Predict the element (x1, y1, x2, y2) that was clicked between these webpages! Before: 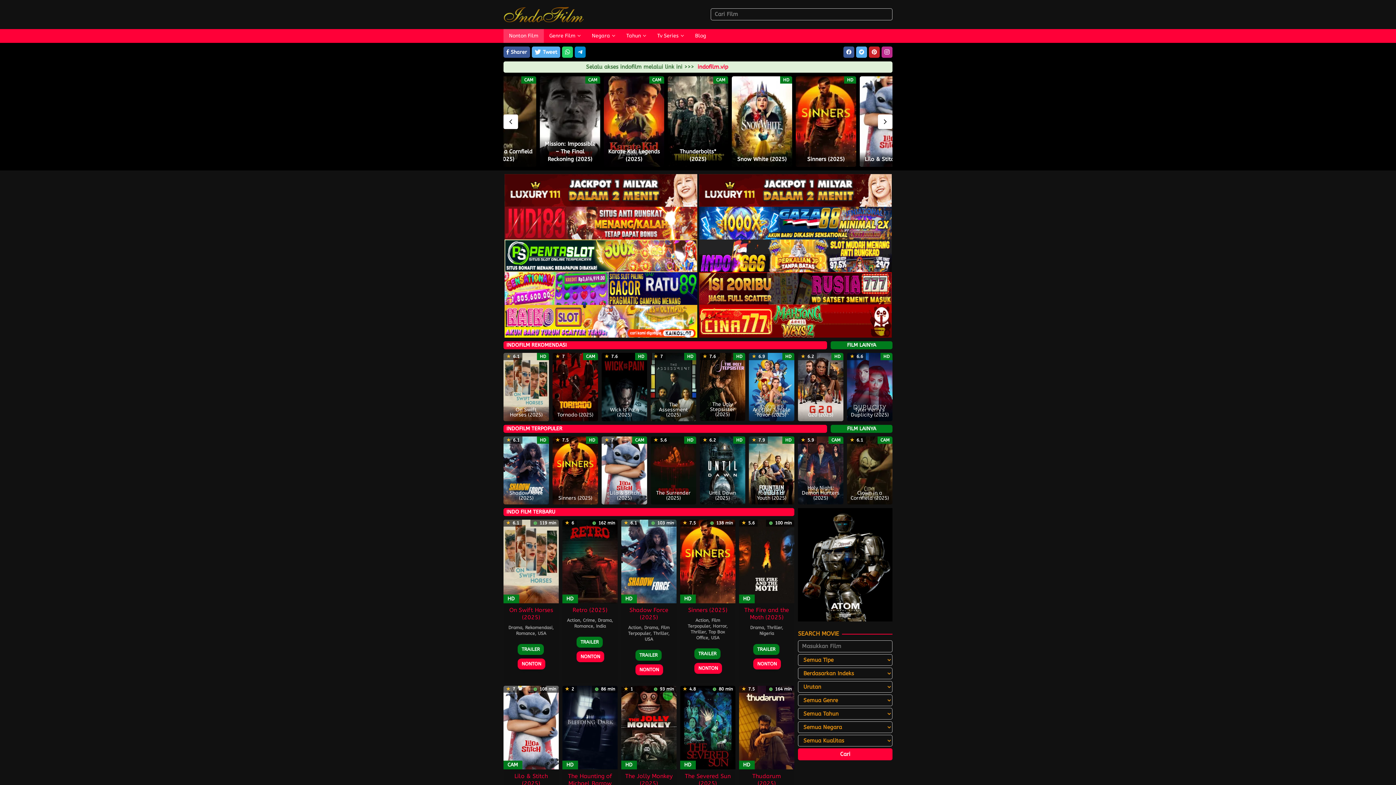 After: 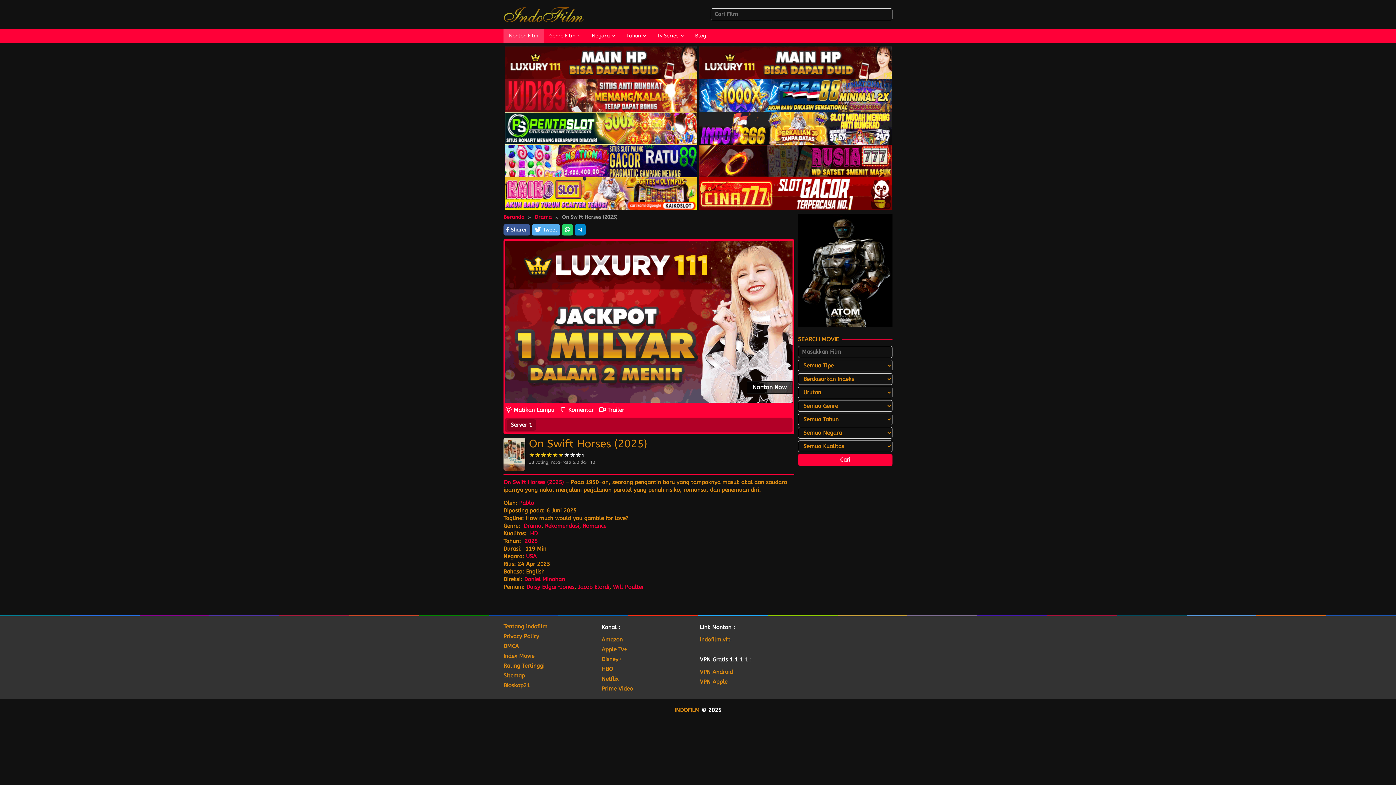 Action: label: On Swift Horses (2025) bbox: (507, 407, 545, 417)